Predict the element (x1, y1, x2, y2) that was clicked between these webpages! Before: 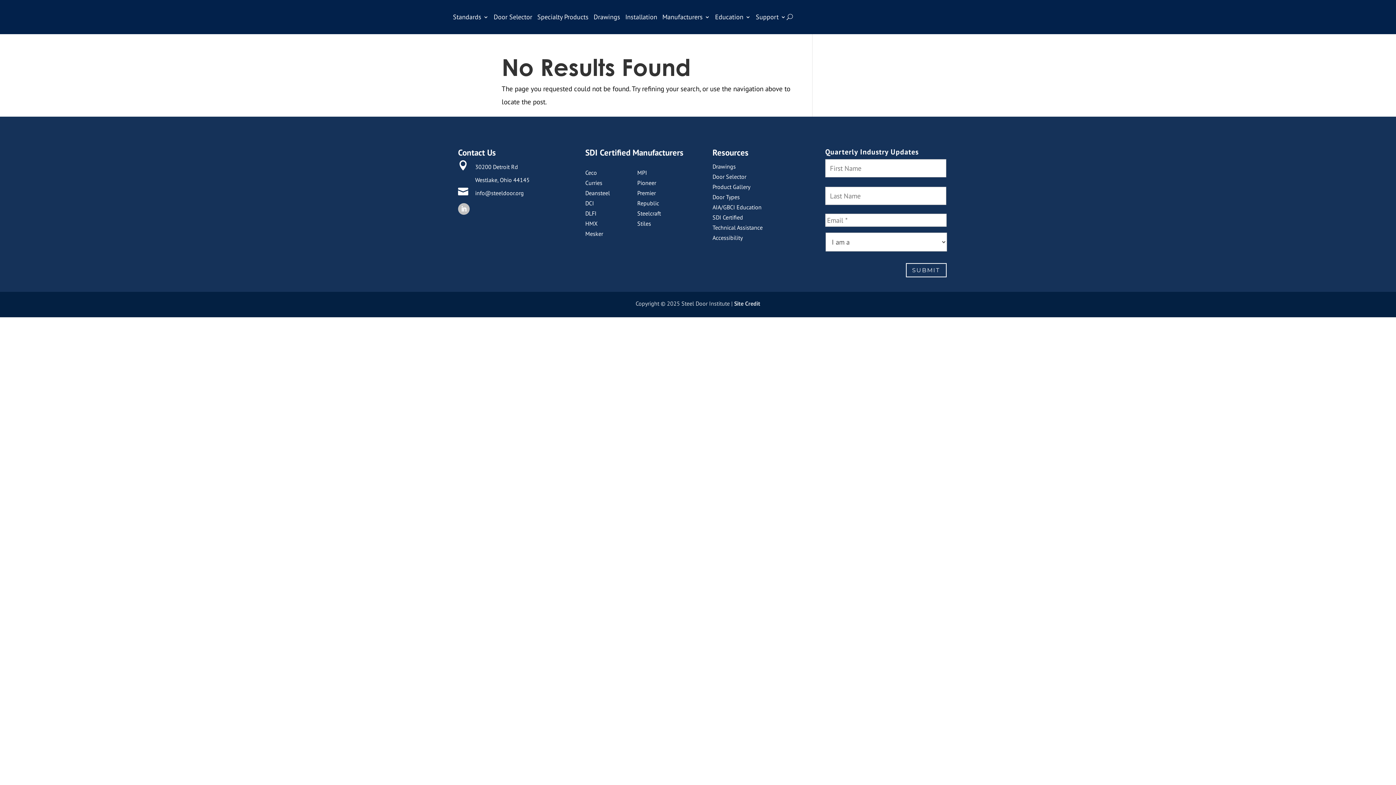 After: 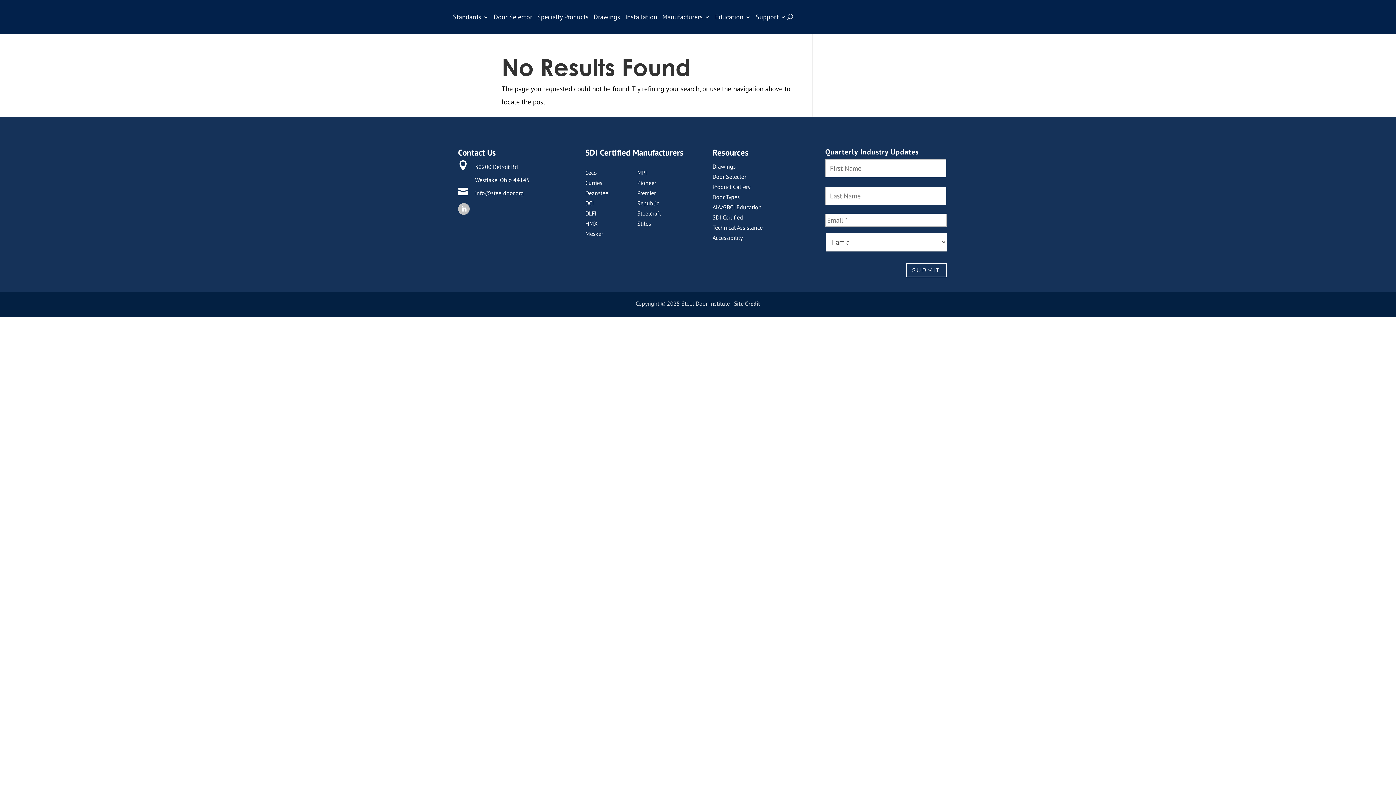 Action: label: MPI
 bbox: (637, 169, 647, 176)